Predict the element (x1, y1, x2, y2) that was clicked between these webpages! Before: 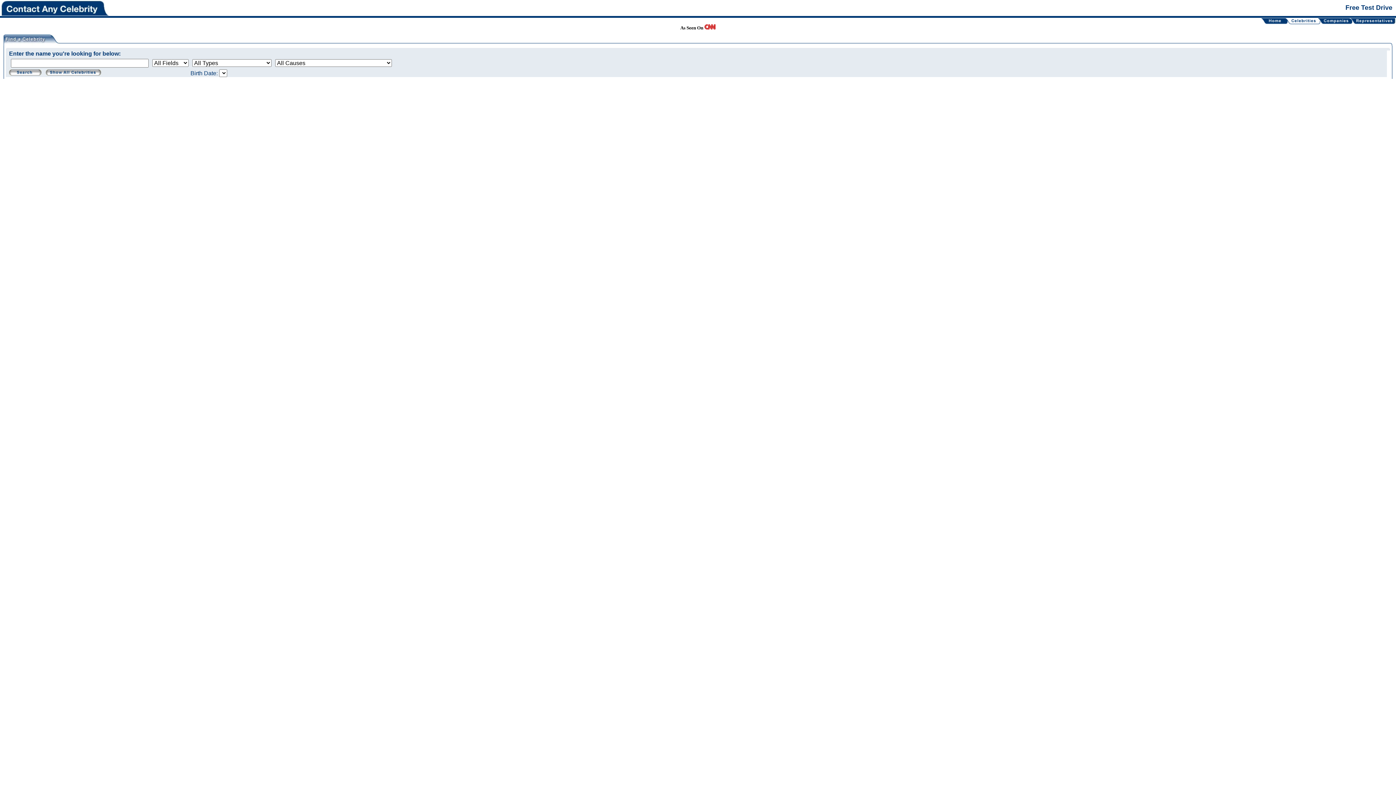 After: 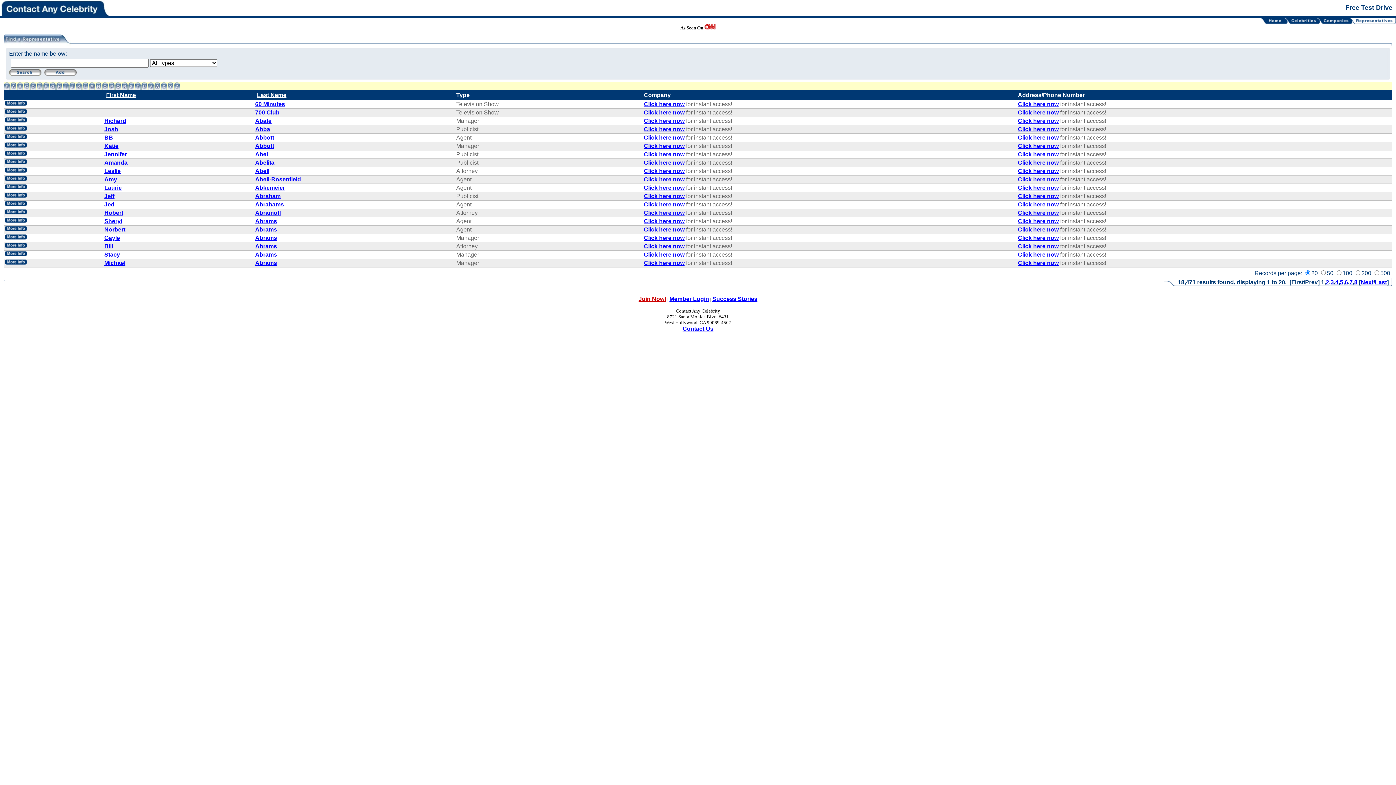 Action: bbox: (1393, 19, 1396, 25)